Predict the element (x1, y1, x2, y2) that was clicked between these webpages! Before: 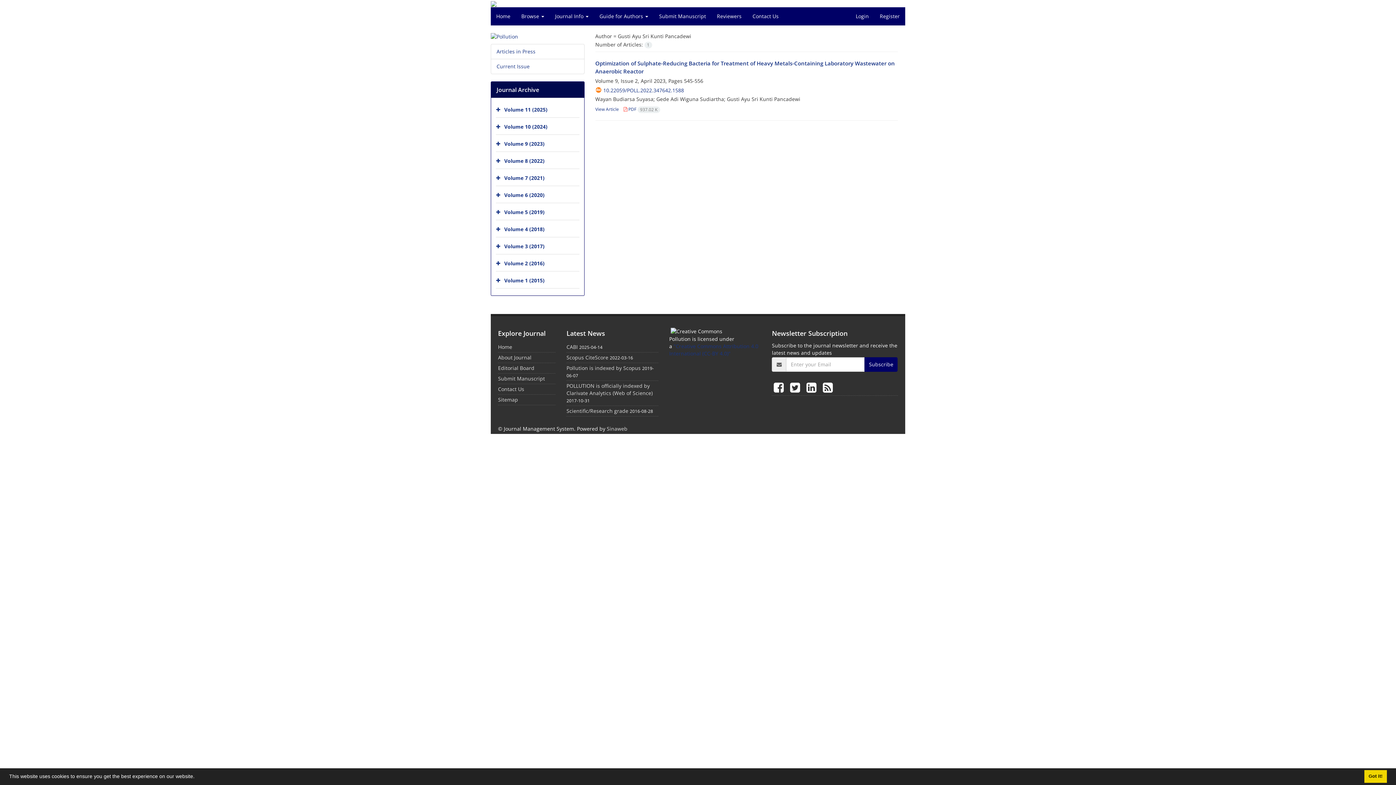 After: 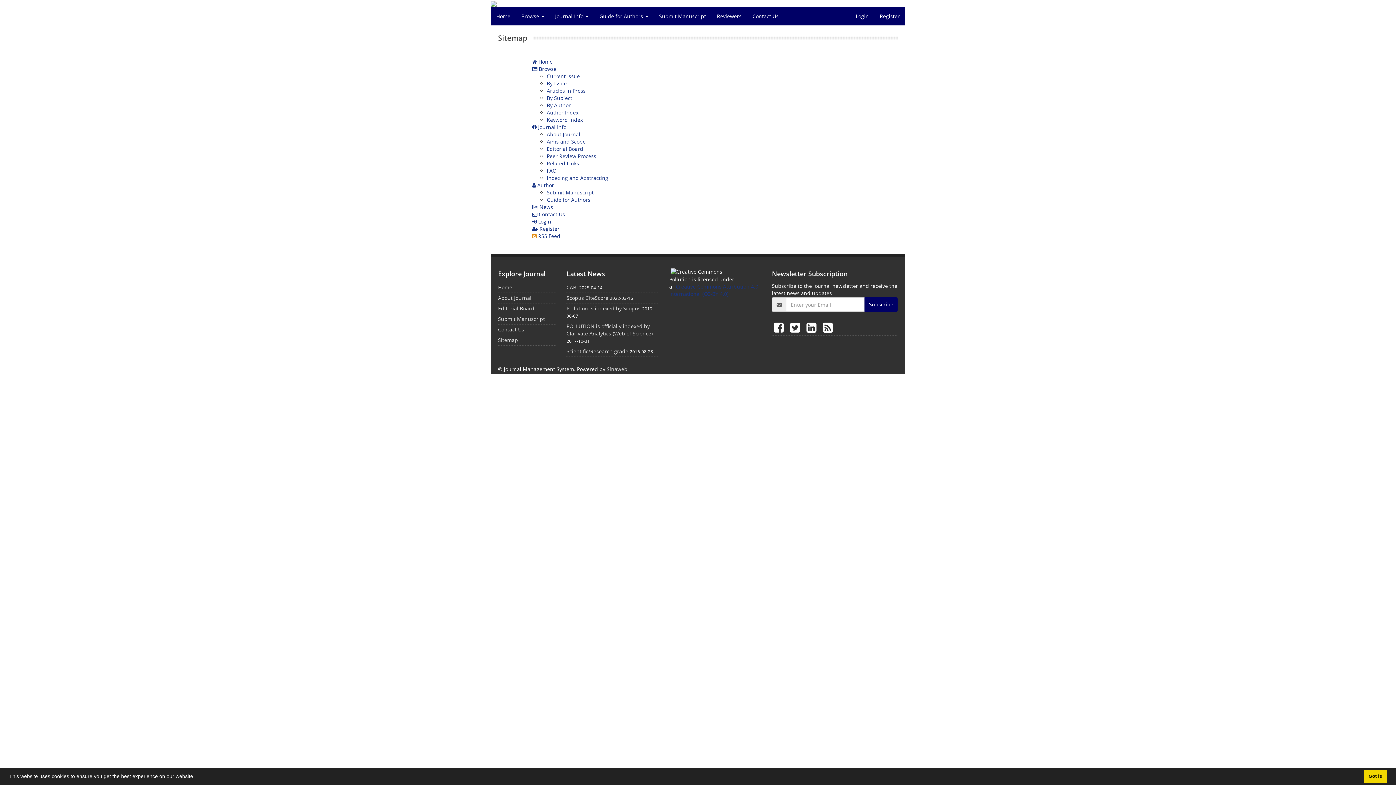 Action: label: Sitemap bbox: (498, 396, 518, 403)